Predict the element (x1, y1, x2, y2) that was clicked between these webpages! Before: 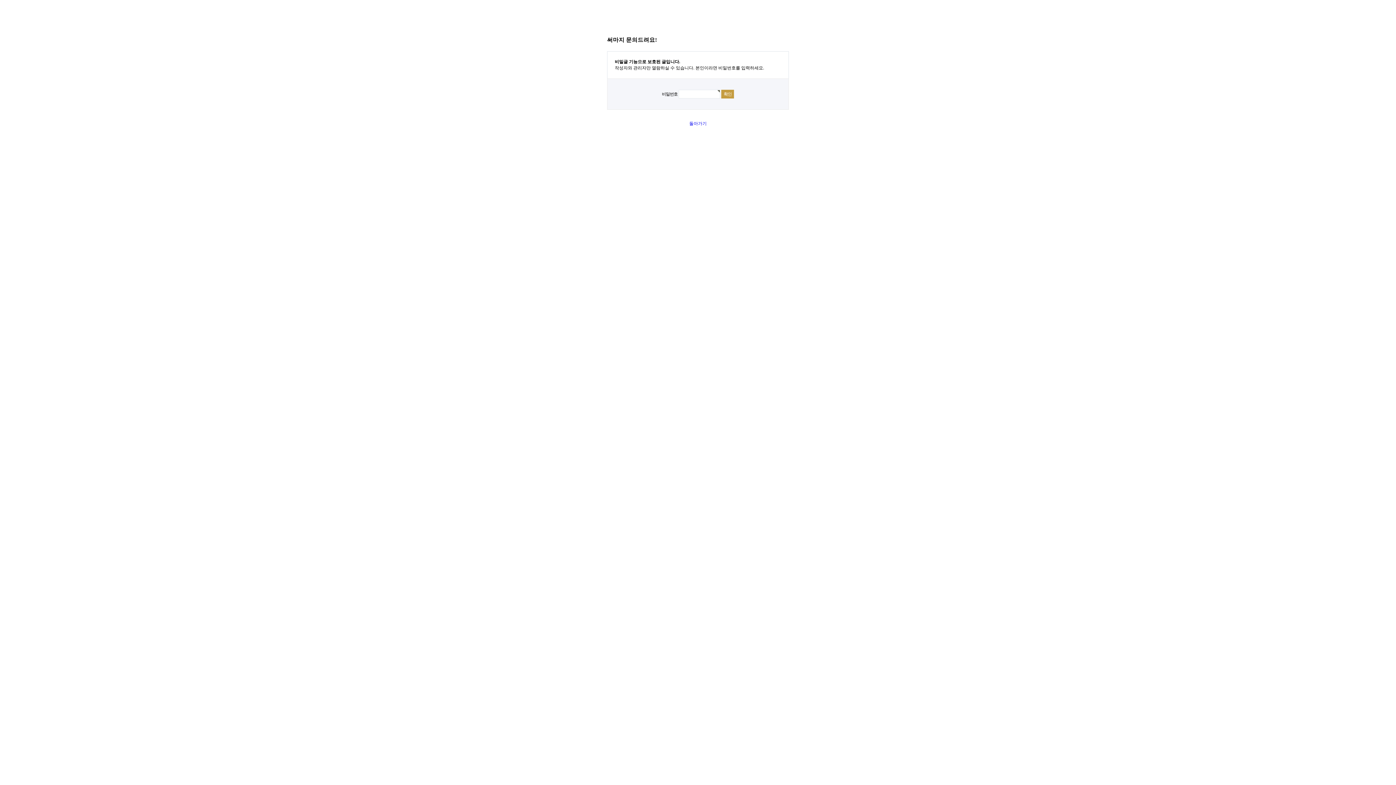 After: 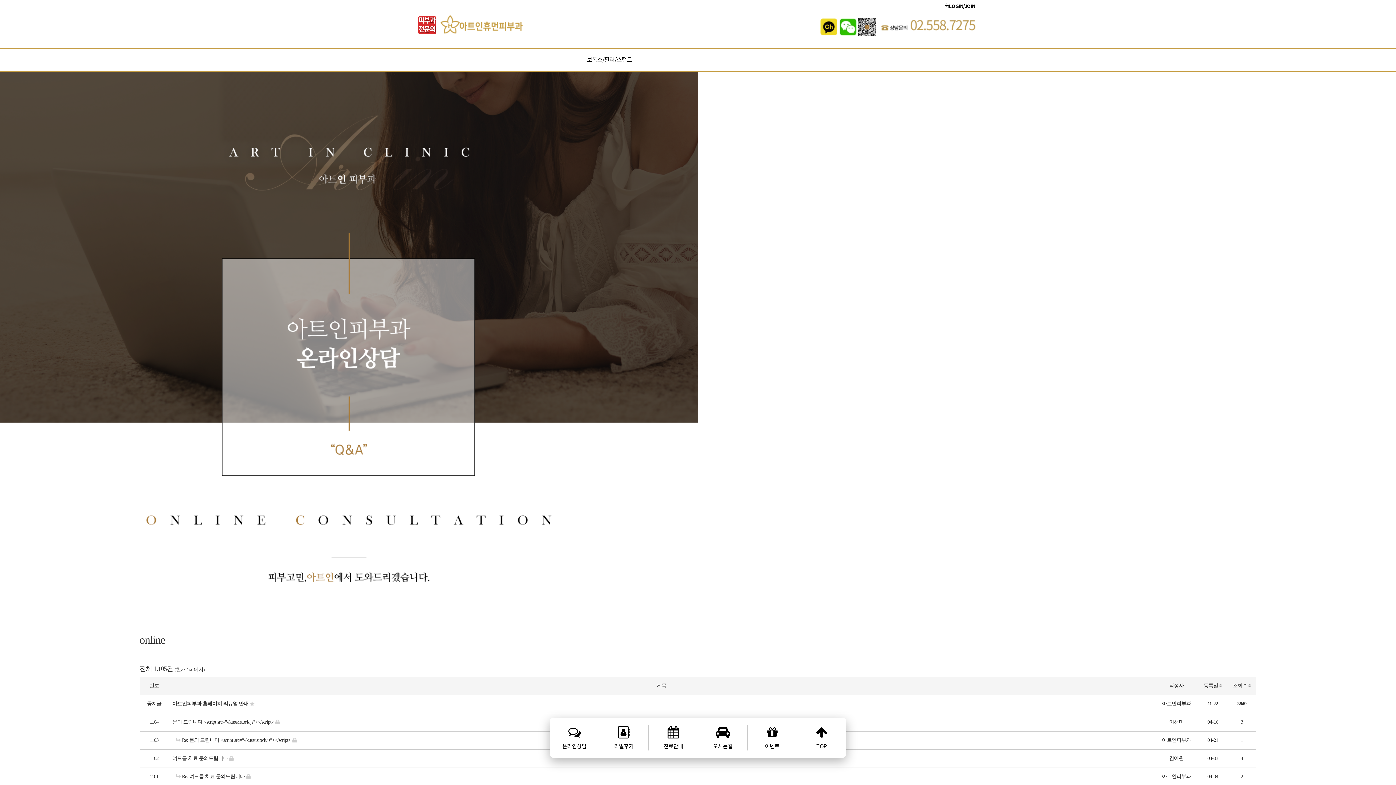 Action: label: 돌아가기 bbox: (689, 121, 706, 126)